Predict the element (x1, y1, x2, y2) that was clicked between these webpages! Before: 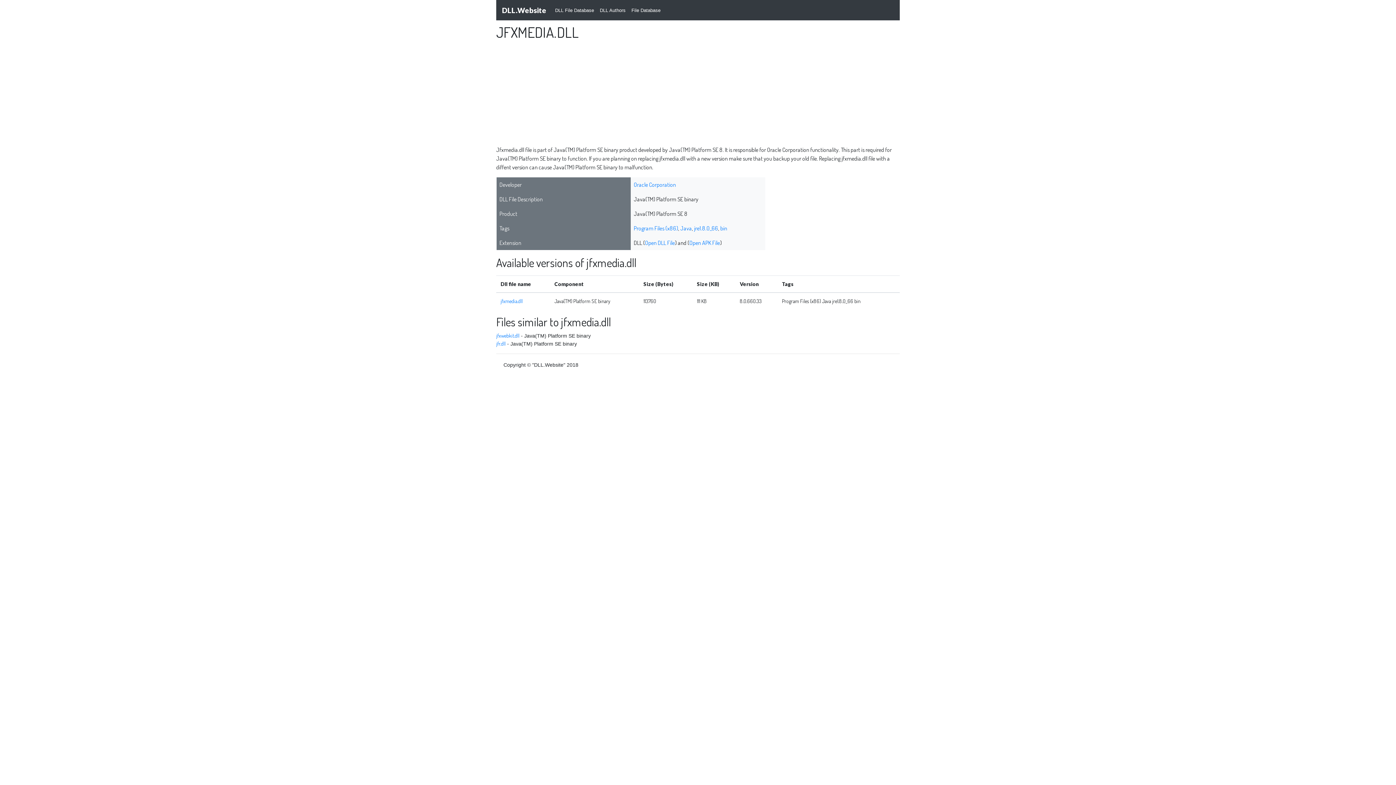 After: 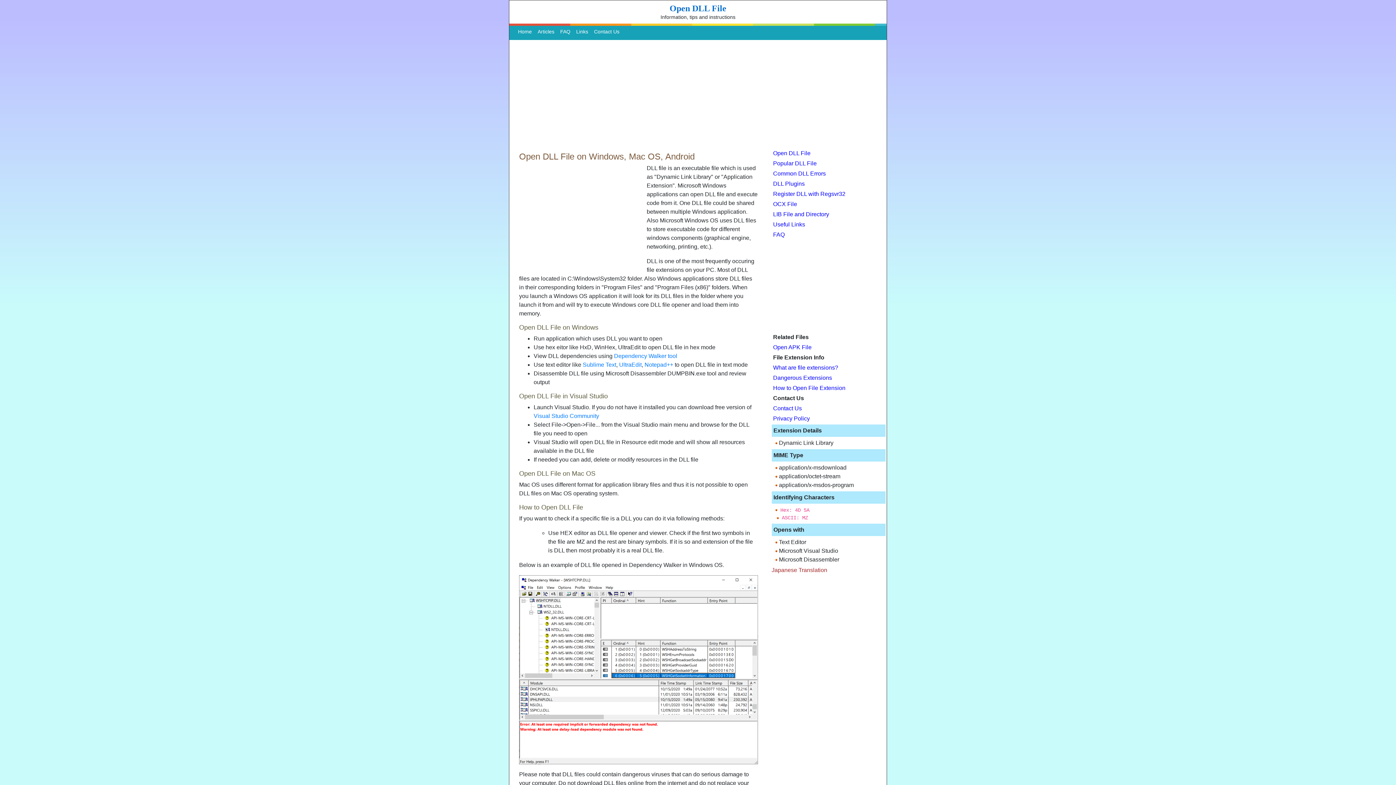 Action: label: Open DLL File bbox: (645, 239, 675, 246)